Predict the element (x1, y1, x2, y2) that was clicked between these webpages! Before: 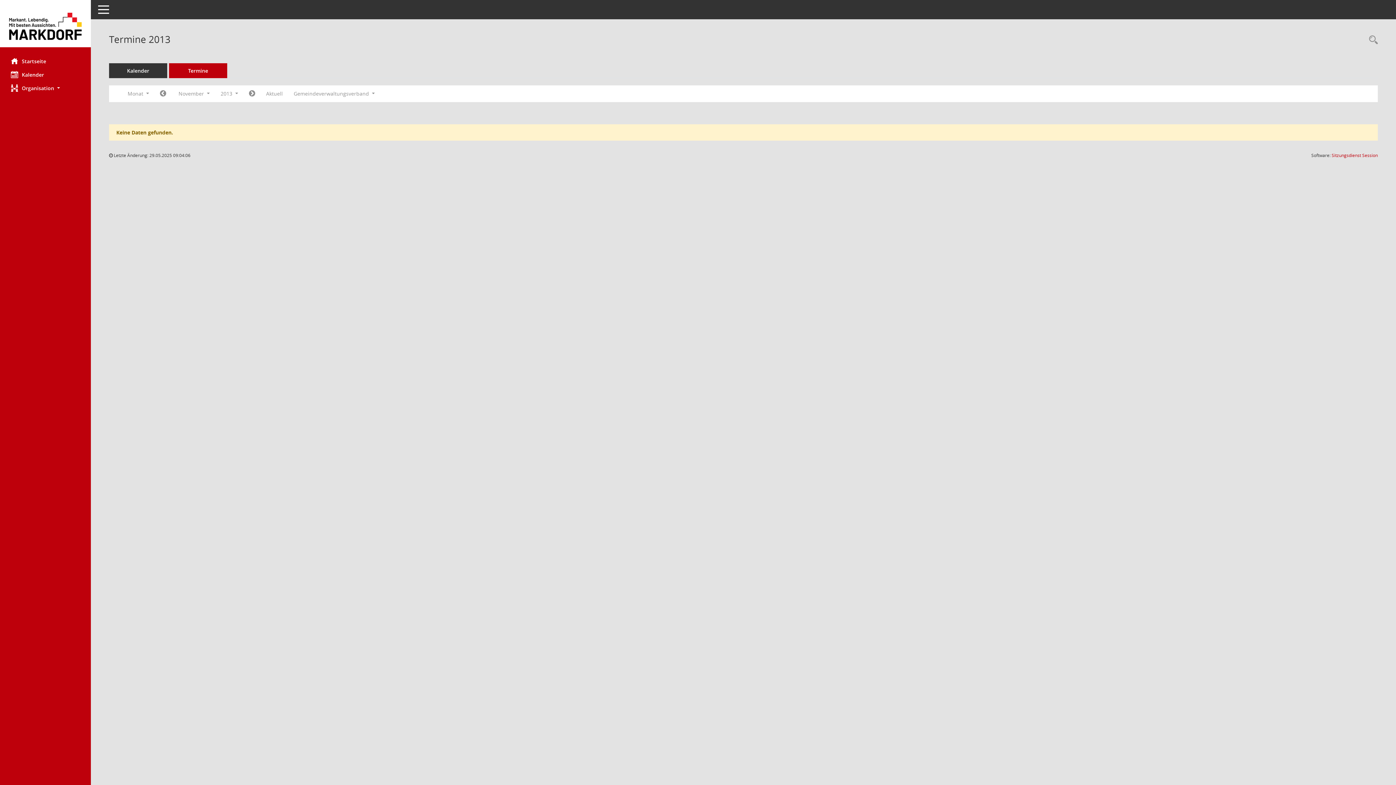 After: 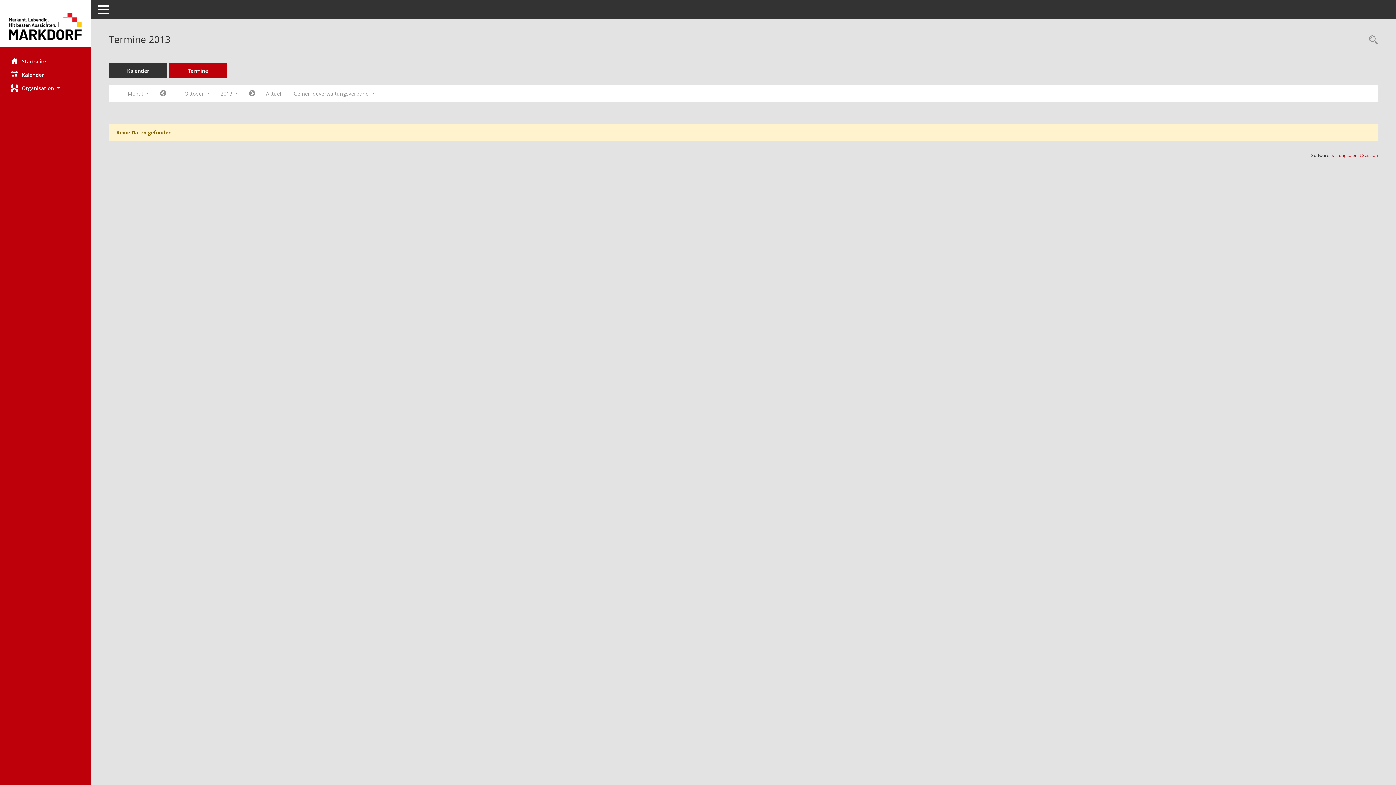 Action: label: Jahr: 2013 Monat: 10 bbox: (154, 87, 171, 100)